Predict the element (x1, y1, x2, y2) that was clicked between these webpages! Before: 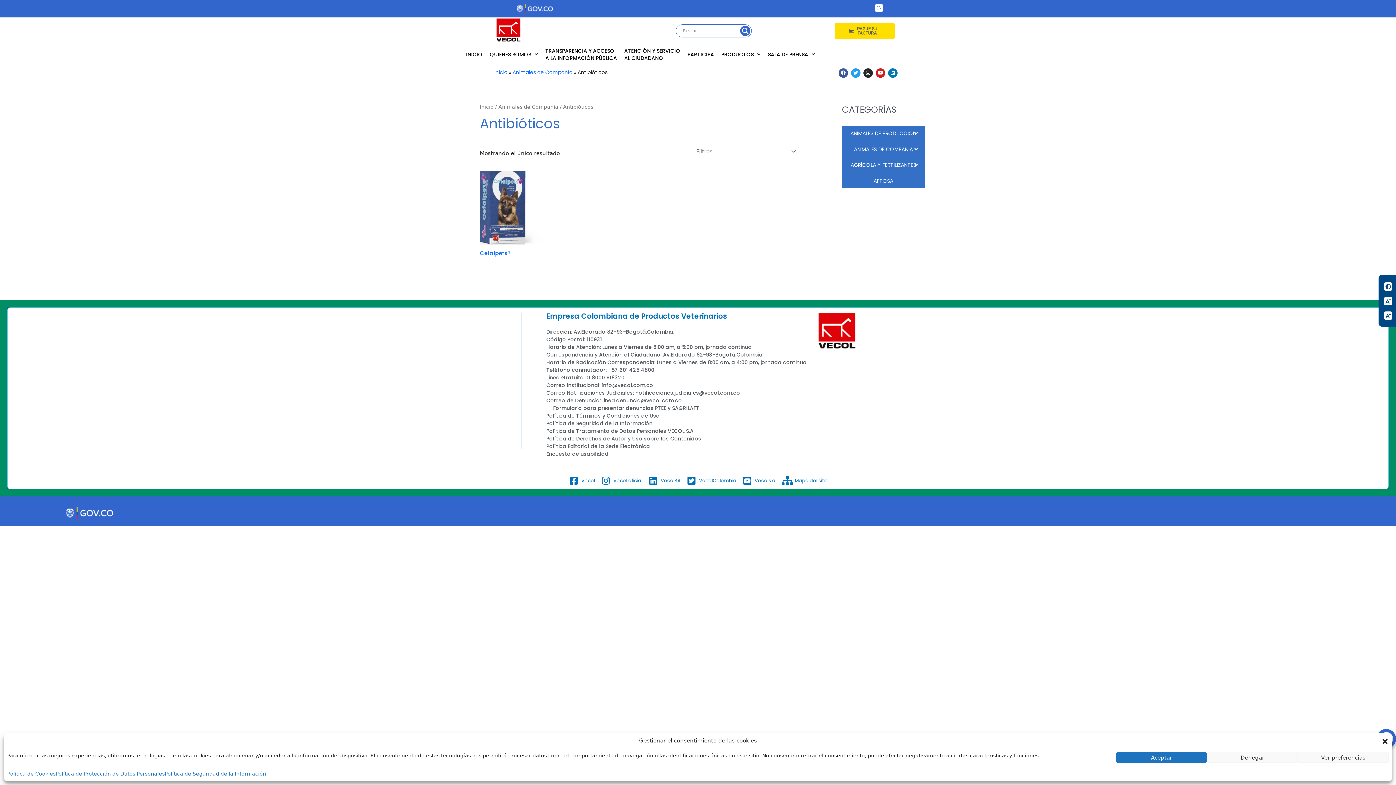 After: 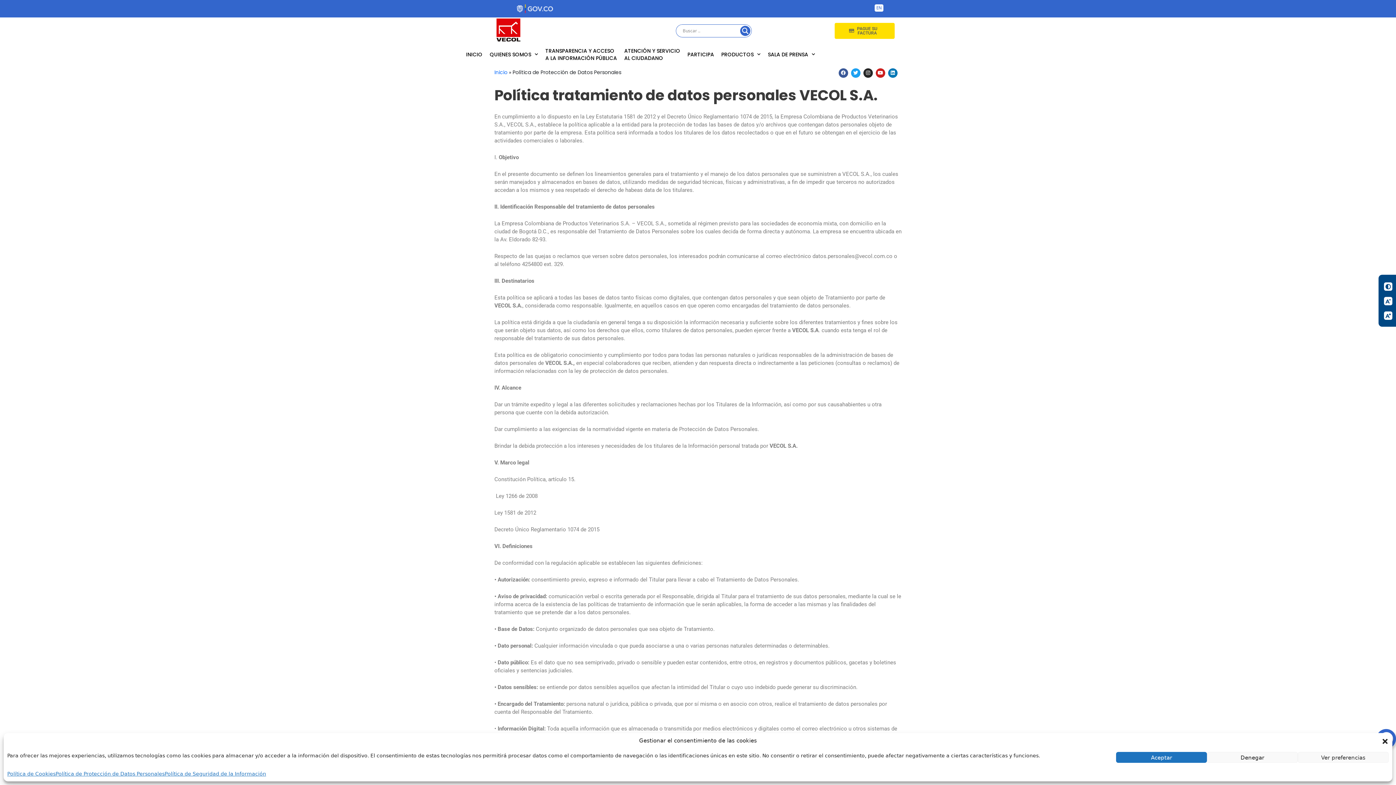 Action: label: Política de Protección de Datos Personales bbox: (55, 770, 164, 778)